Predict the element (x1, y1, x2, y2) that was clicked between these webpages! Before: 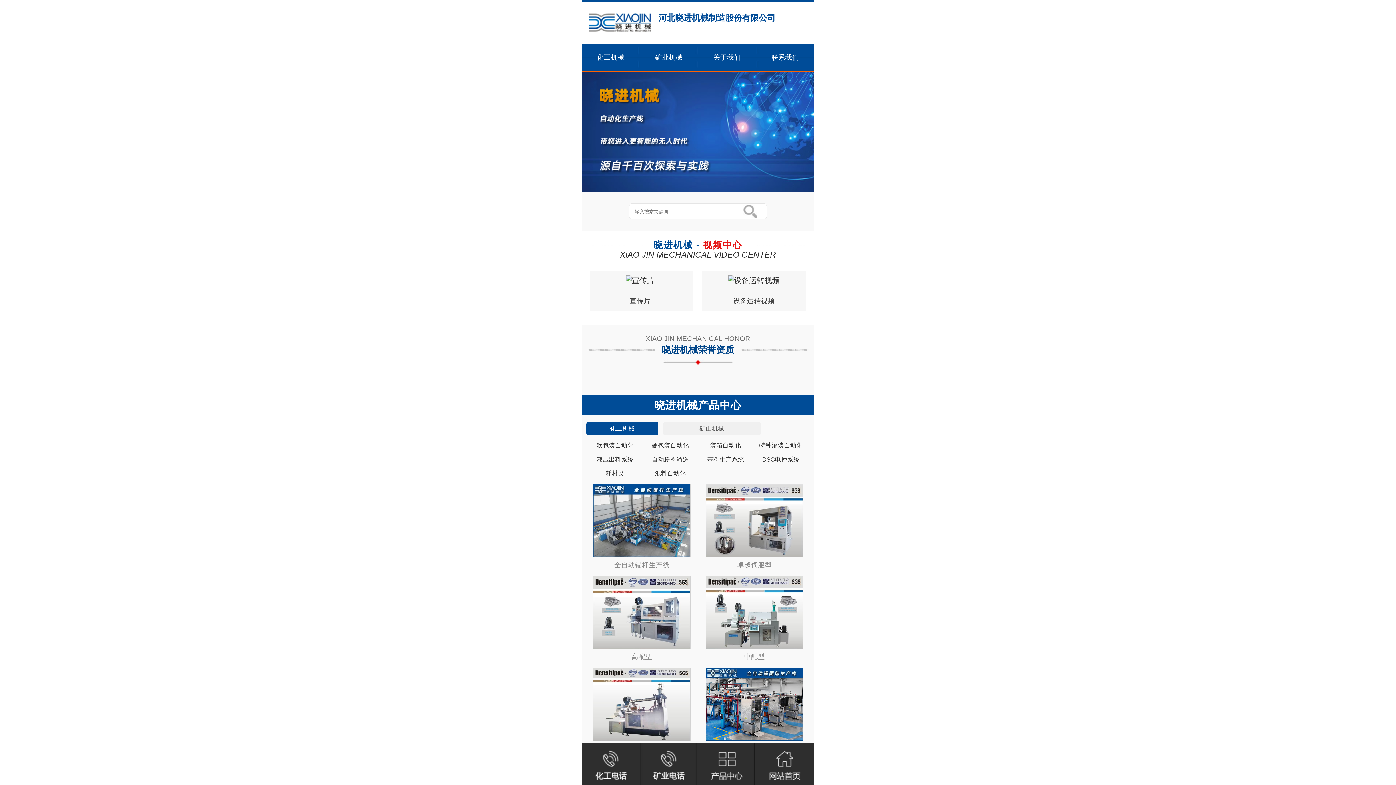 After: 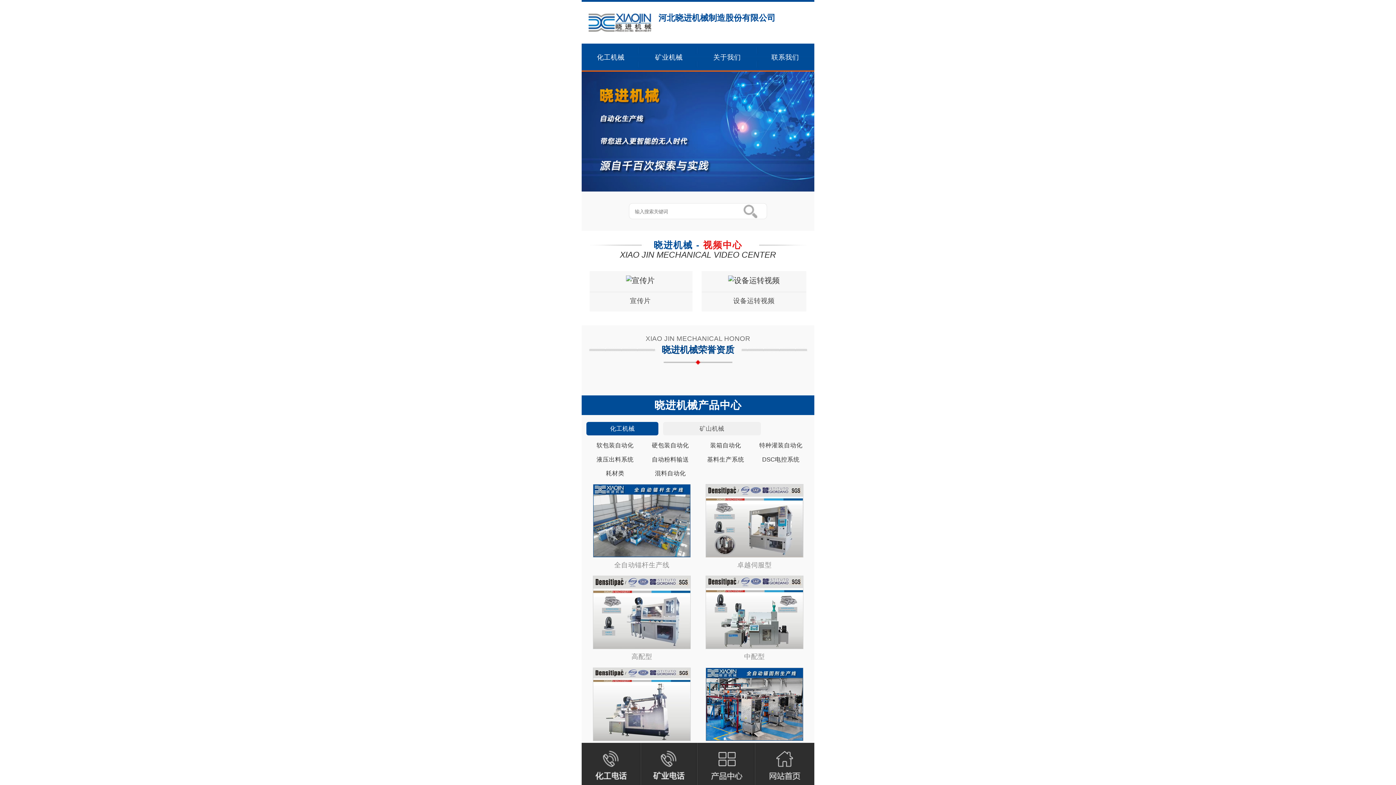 Action: bbox: (581, 71, 814, 191)